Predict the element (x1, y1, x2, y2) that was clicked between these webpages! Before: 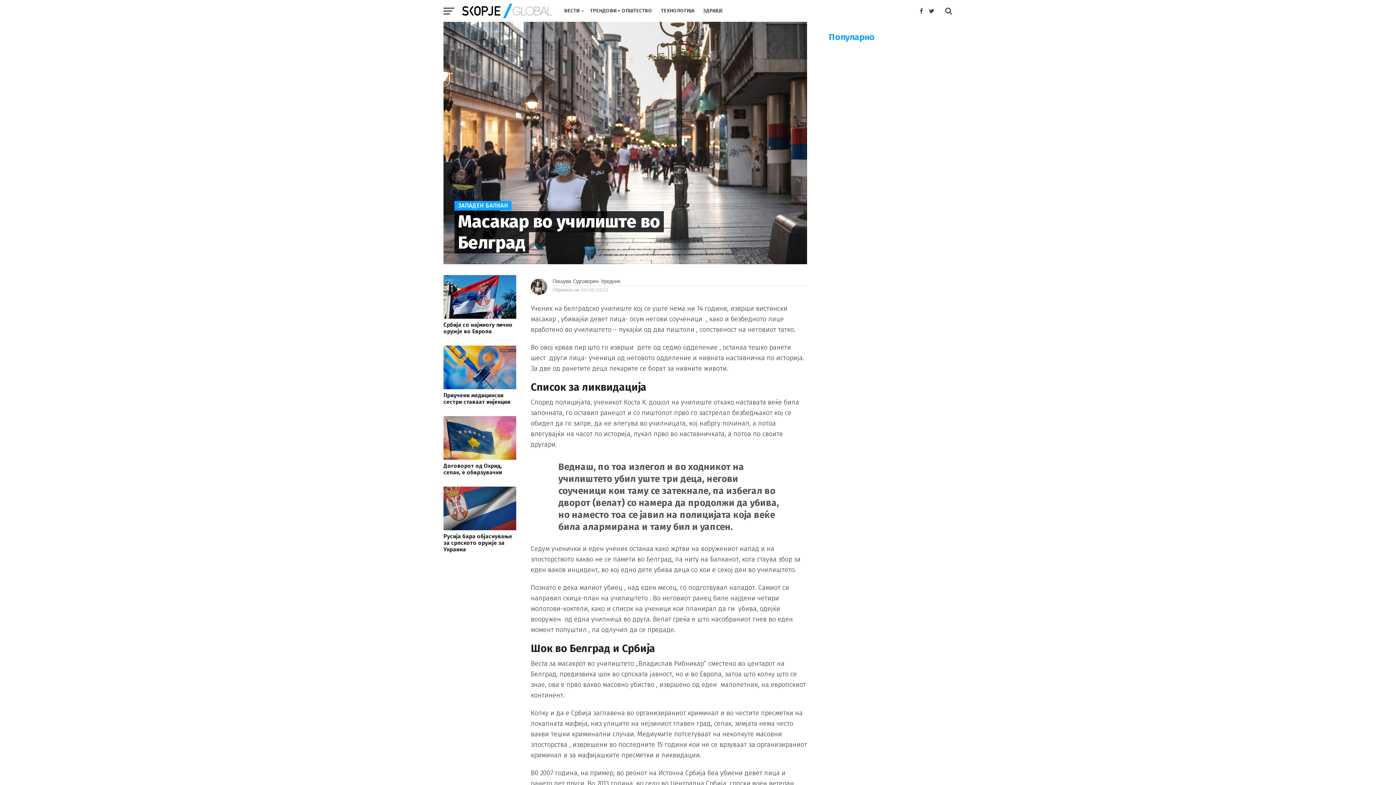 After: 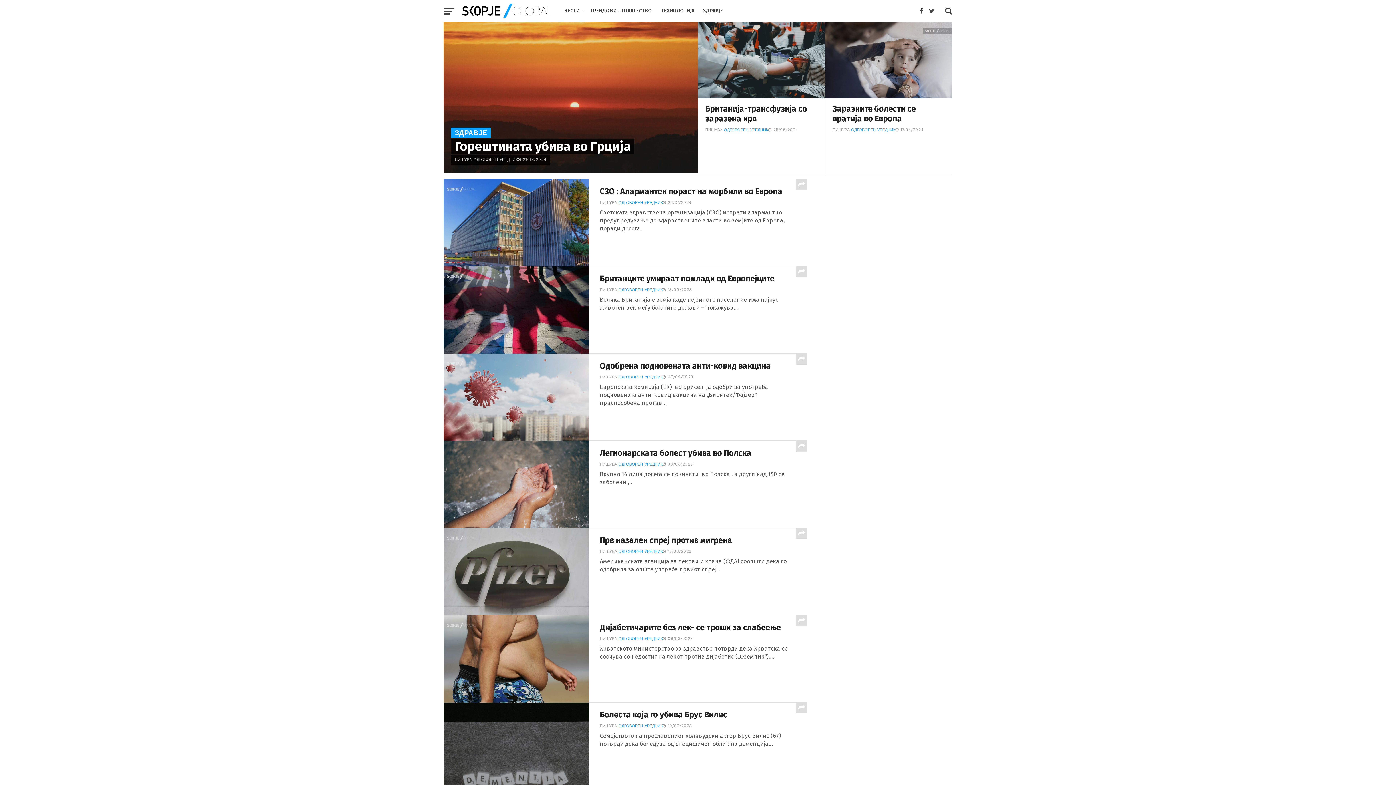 Action: label: ЗДРАВЈЕ bbox: (698, 0, 727, 21)